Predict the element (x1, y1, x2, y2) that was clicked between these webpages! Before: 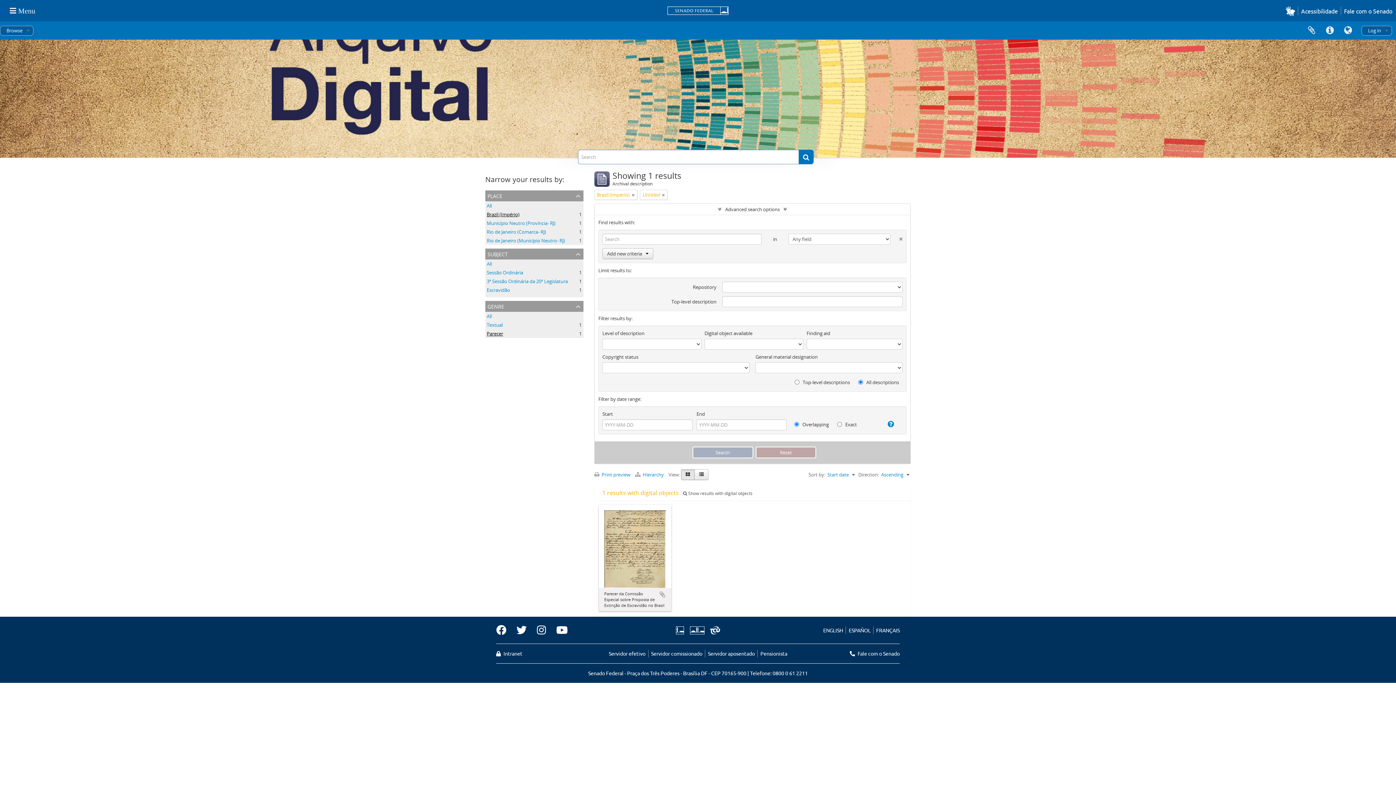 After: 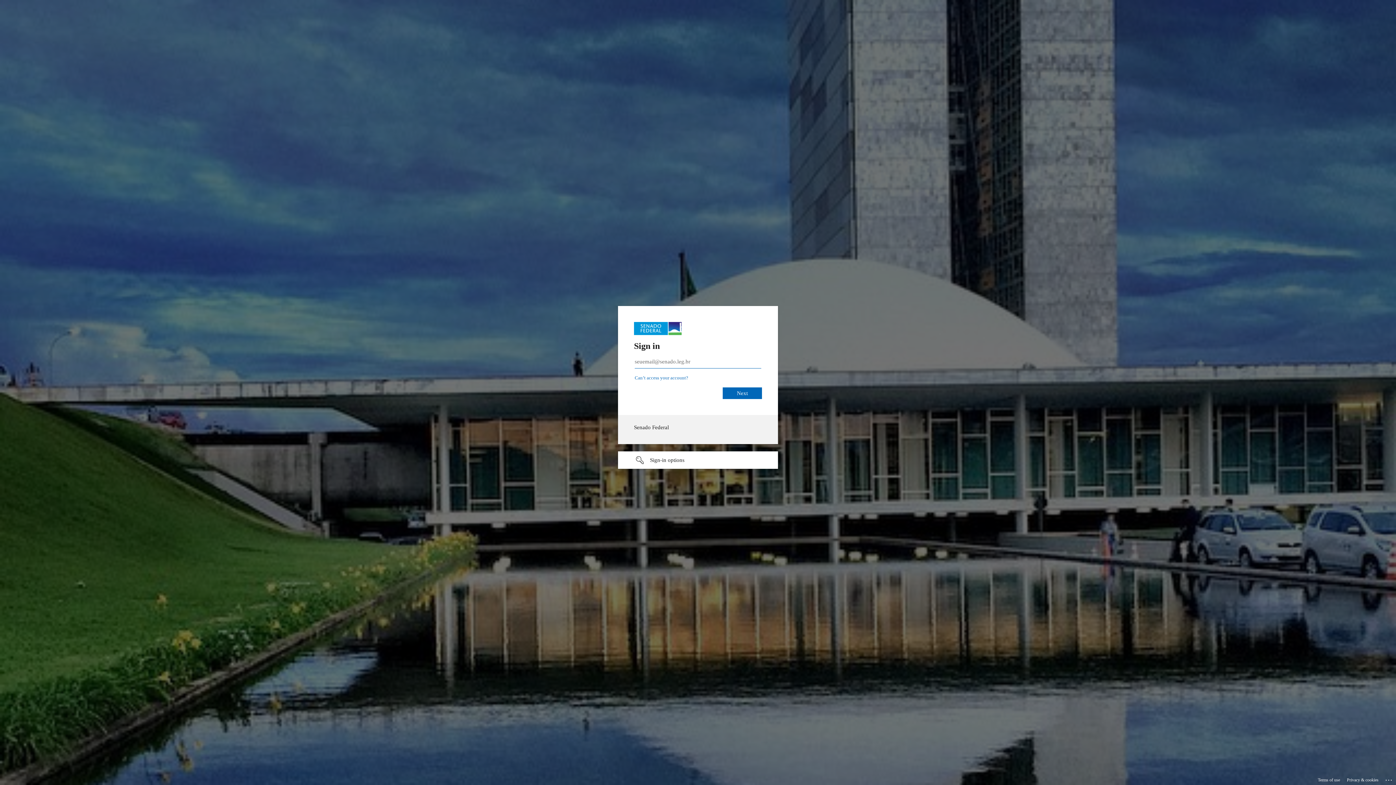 Action: bbox: (496, 650, 522, 657) label:  Intranet